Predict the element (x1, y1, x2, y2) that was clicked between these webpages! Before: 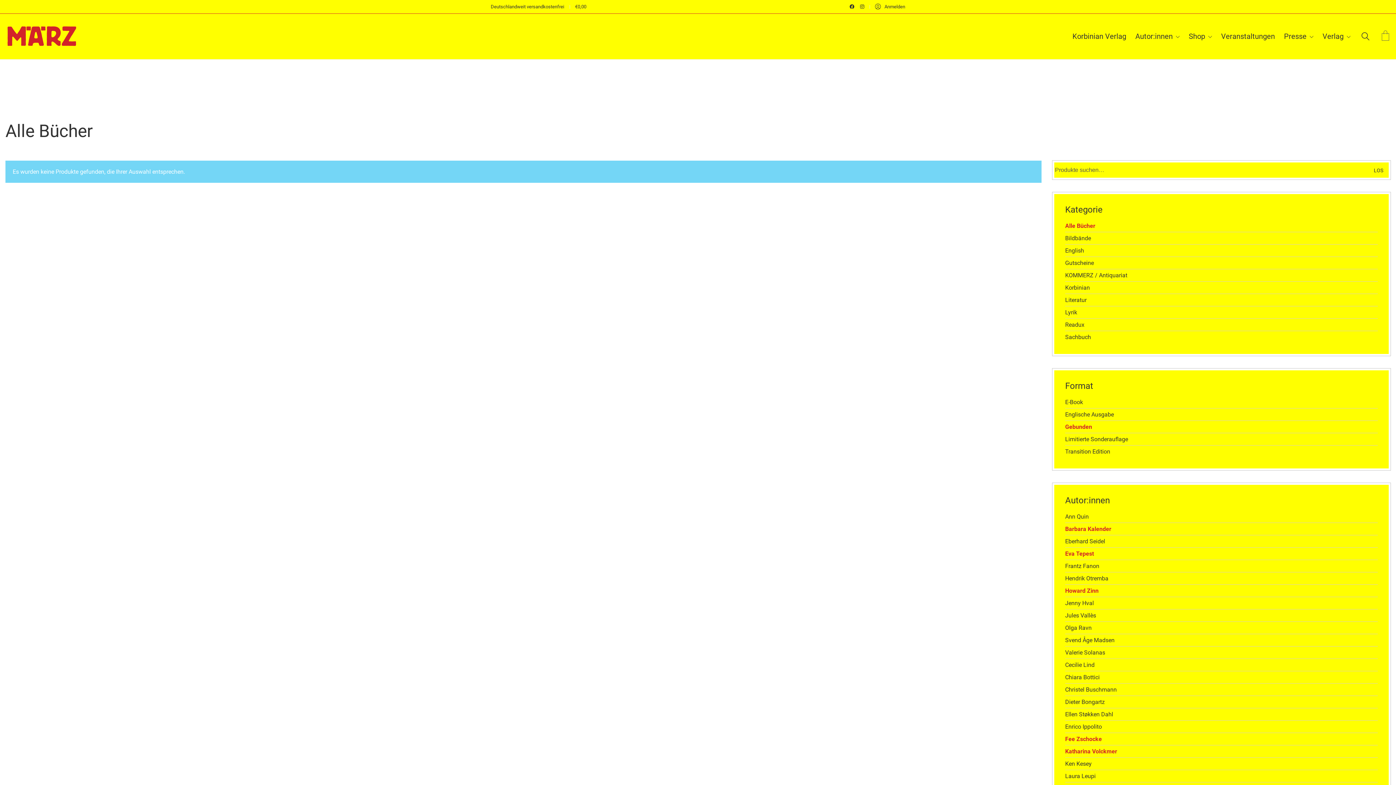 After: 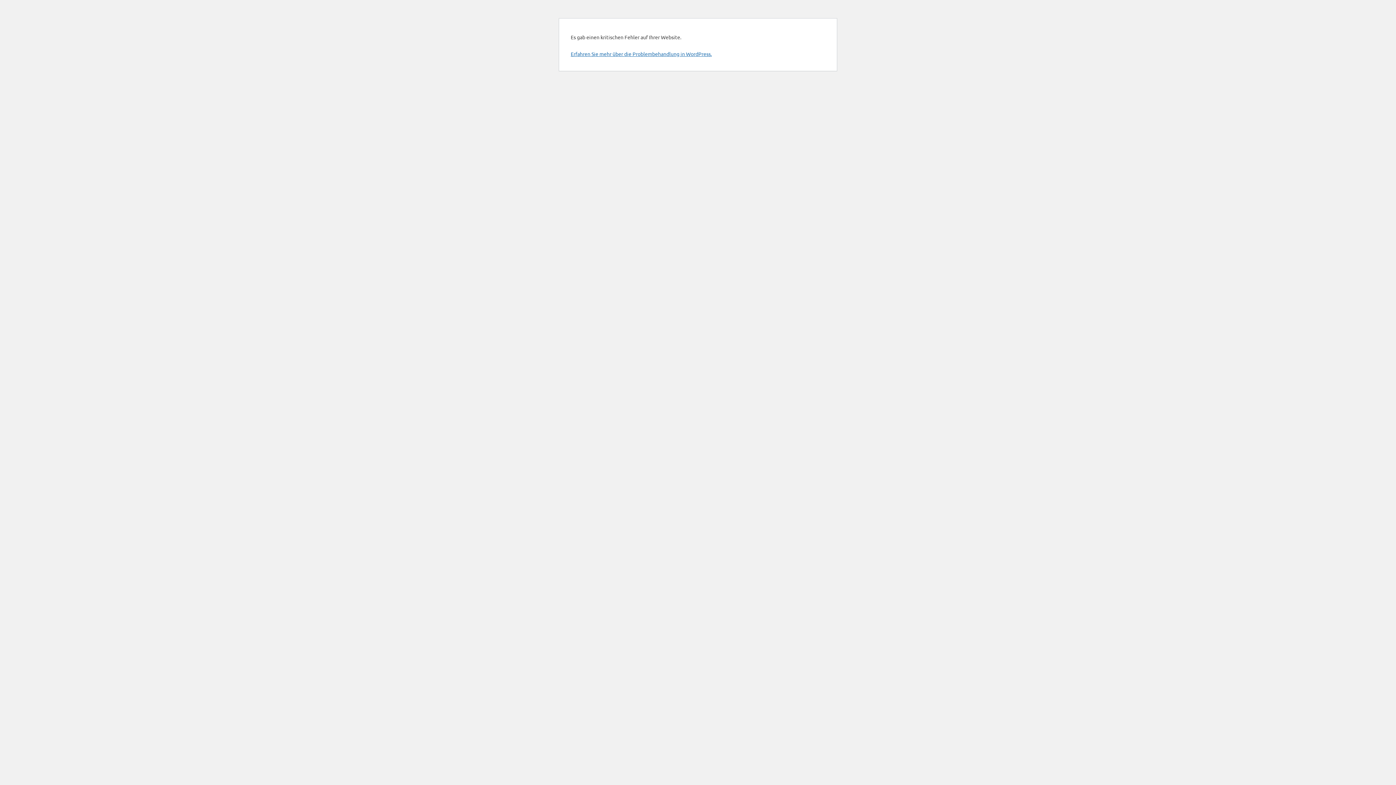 Action: label: Barbara Kalender bbox: (1065, 525, 1111, 533)